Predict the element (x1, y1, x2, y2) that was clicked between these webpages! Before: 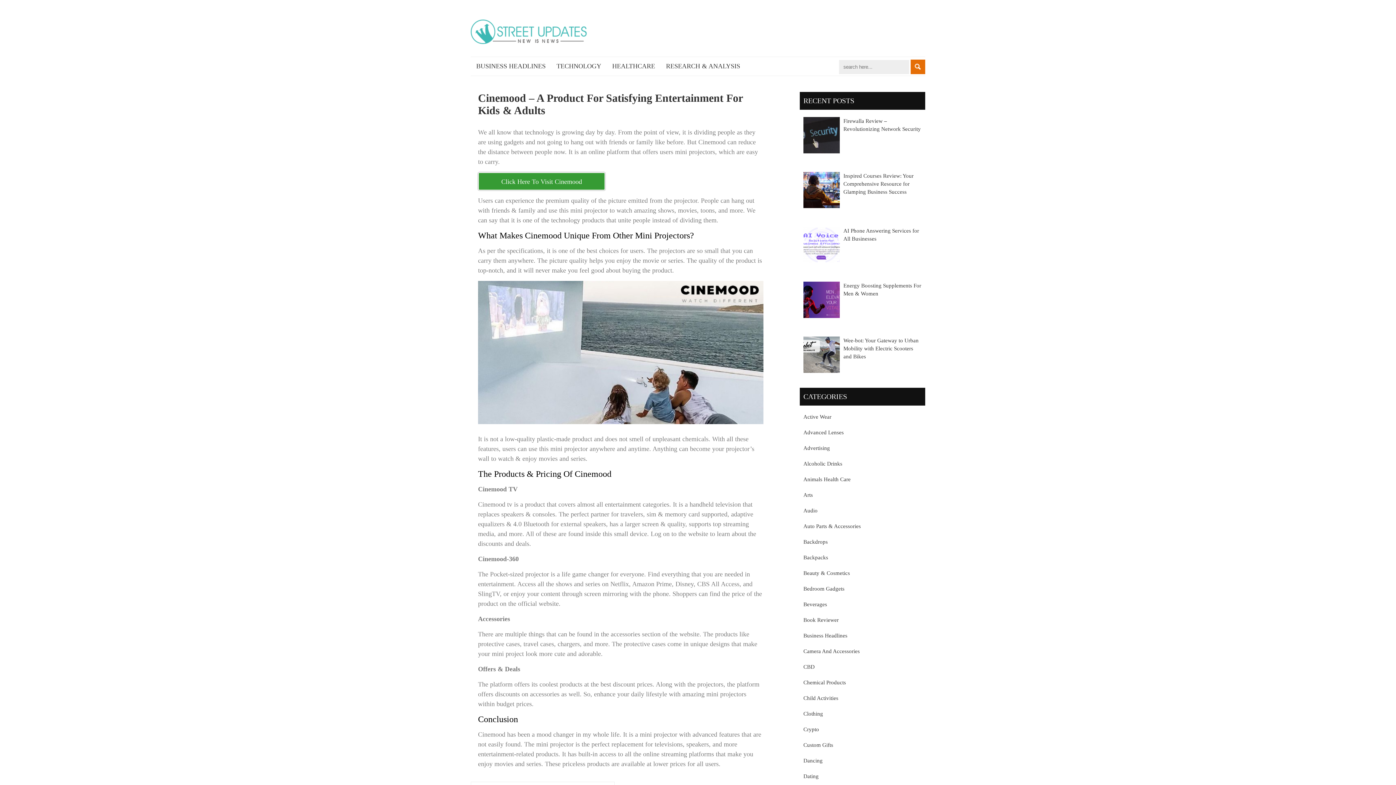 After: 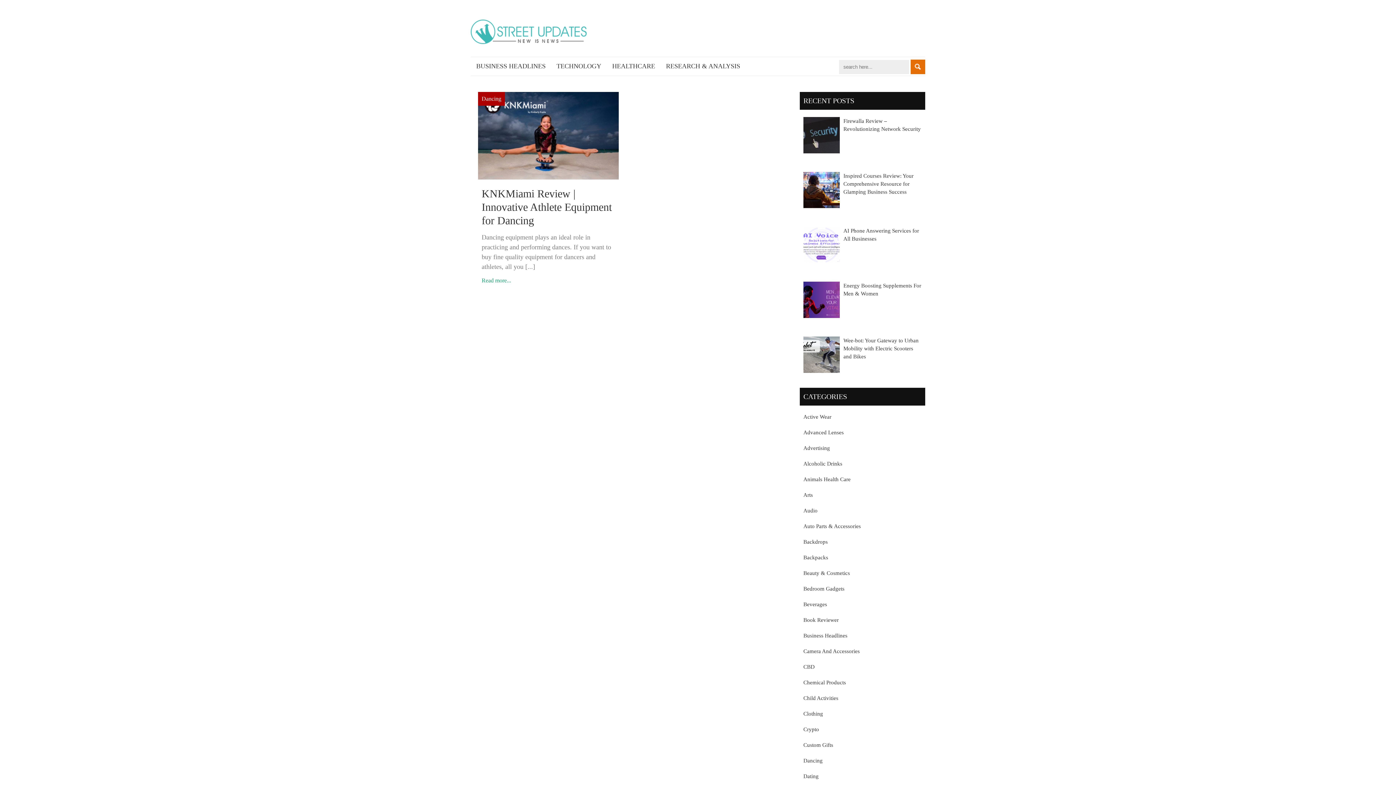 Action: bbox: (803, 758, 822, 764) label: Dancing